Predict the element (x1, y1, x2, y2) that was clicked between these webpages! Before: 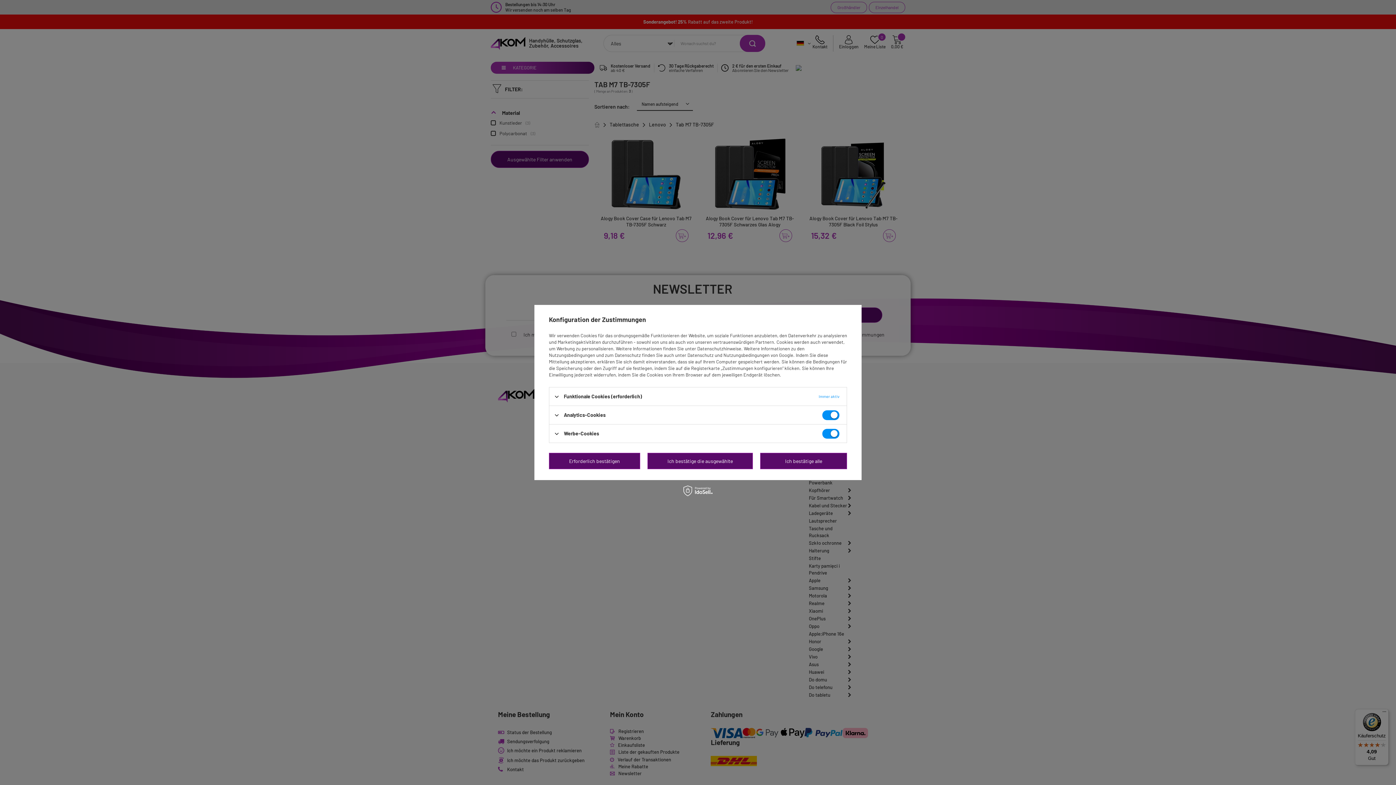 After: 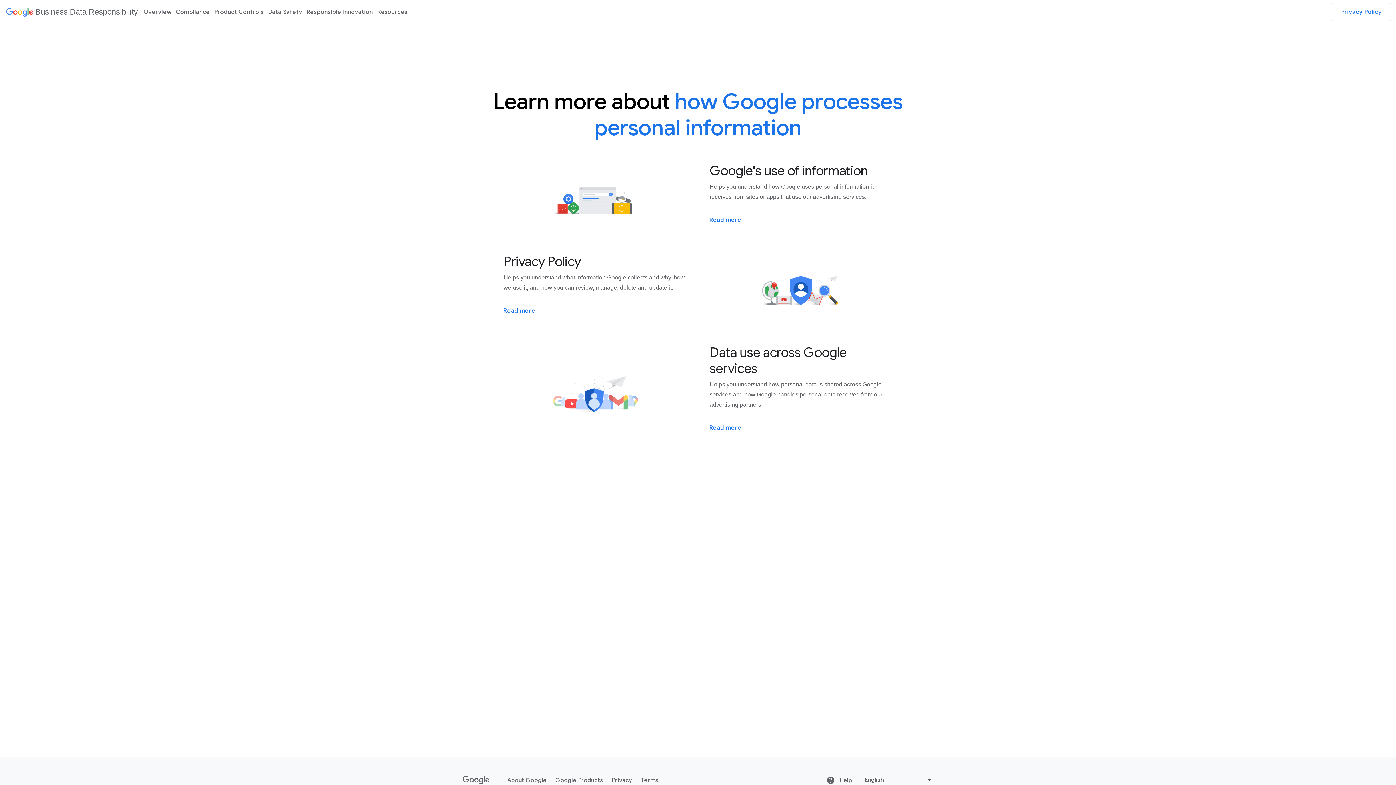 Action: bbox: (687, 352, 793, 358) label: Datenschutz und Nutzungsbedingungen von Google